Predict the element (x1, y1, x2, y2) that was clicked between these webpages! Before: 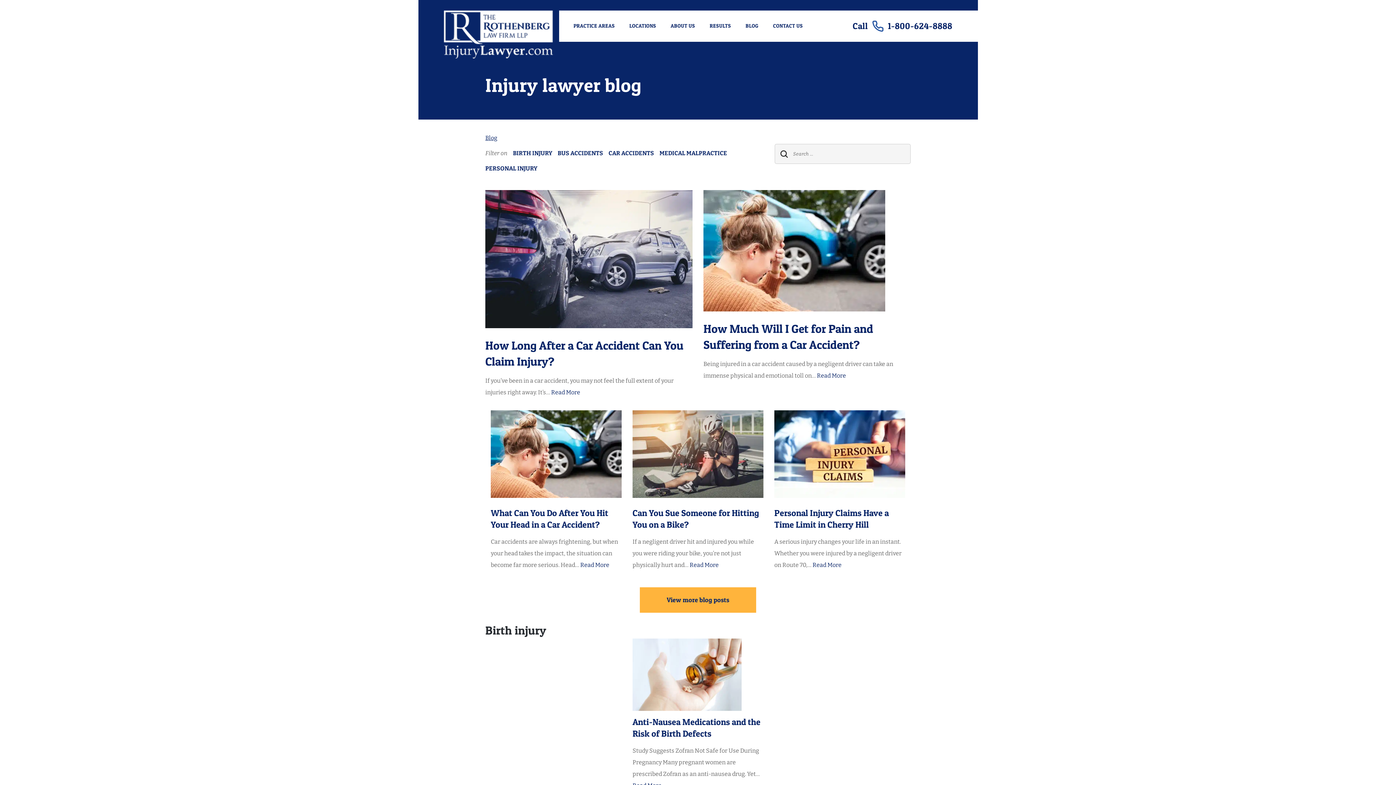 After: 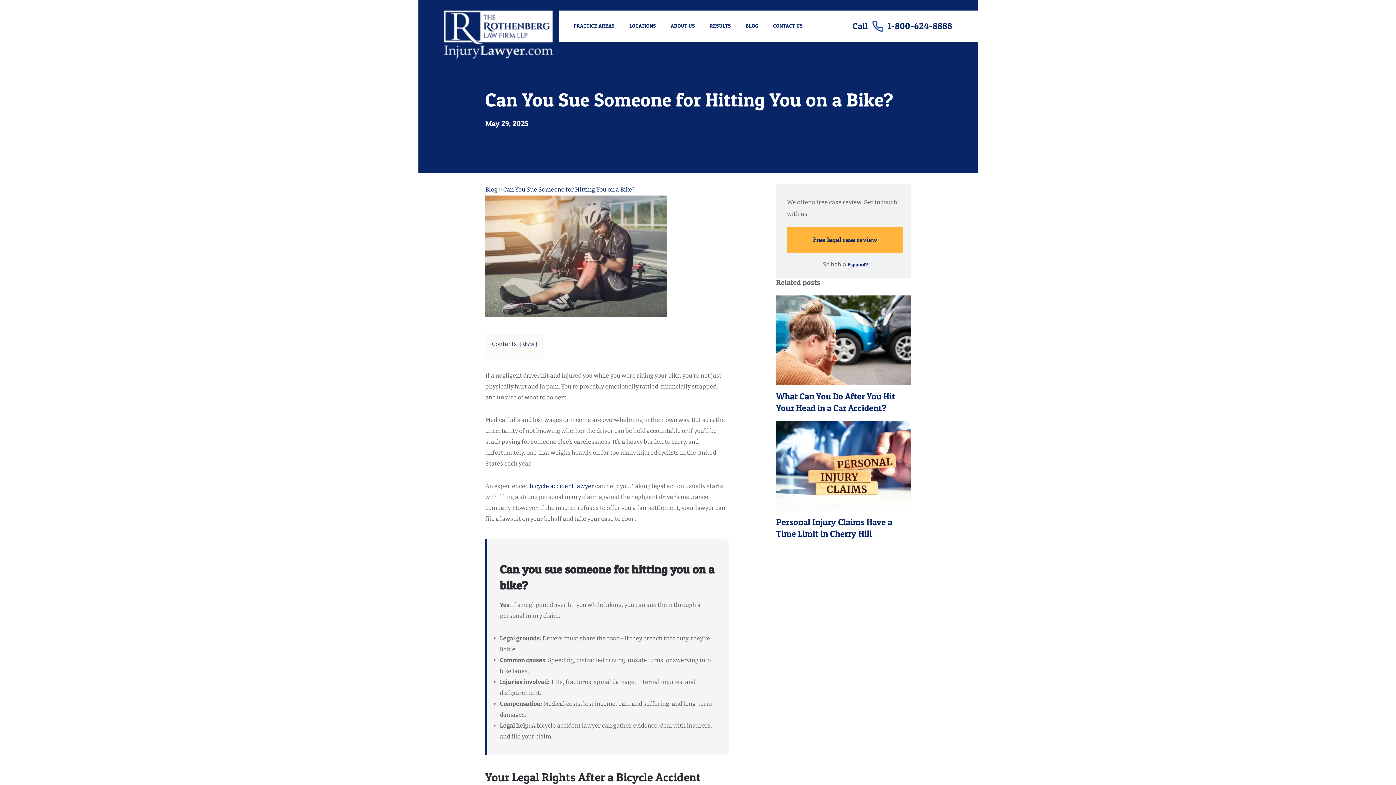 Action: bbox: (689, 561, 718, 568) label: Read More